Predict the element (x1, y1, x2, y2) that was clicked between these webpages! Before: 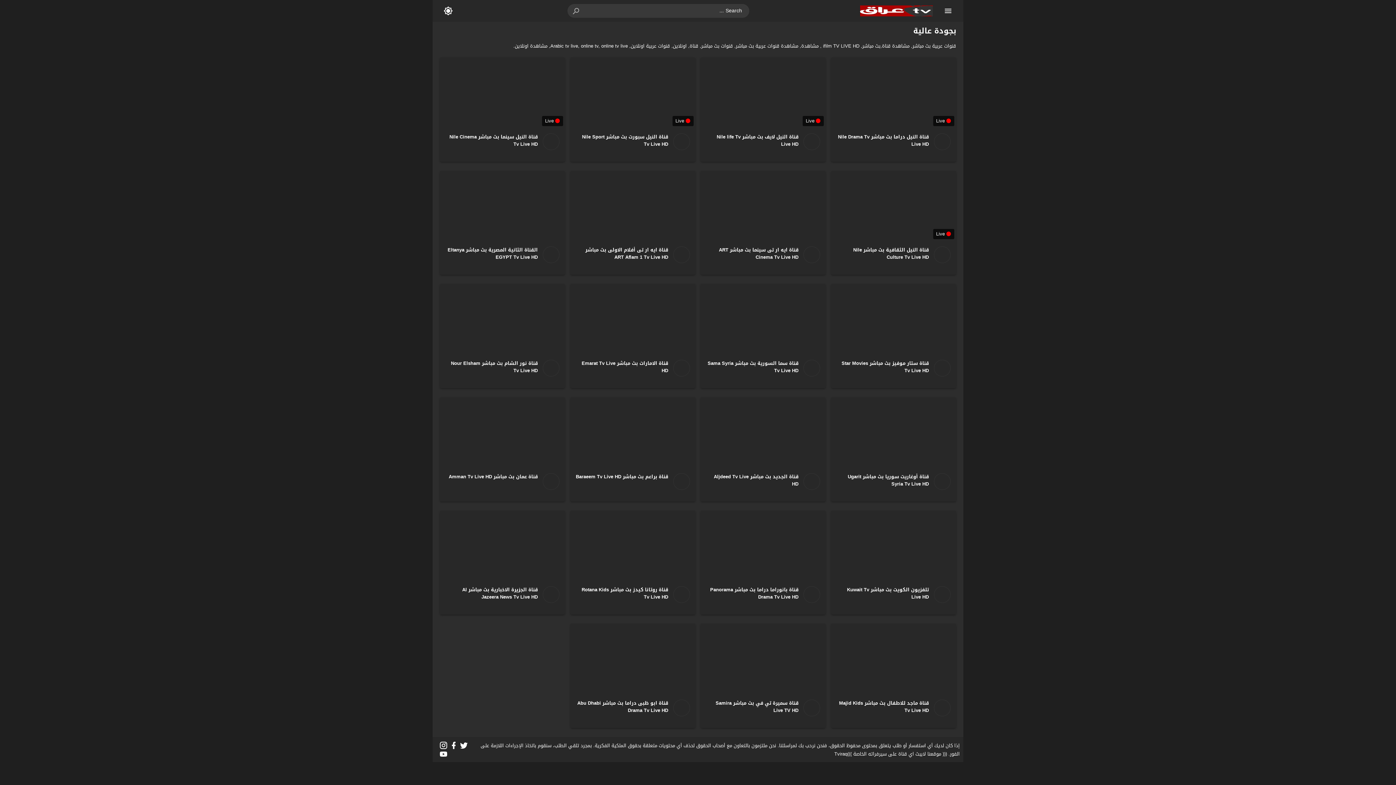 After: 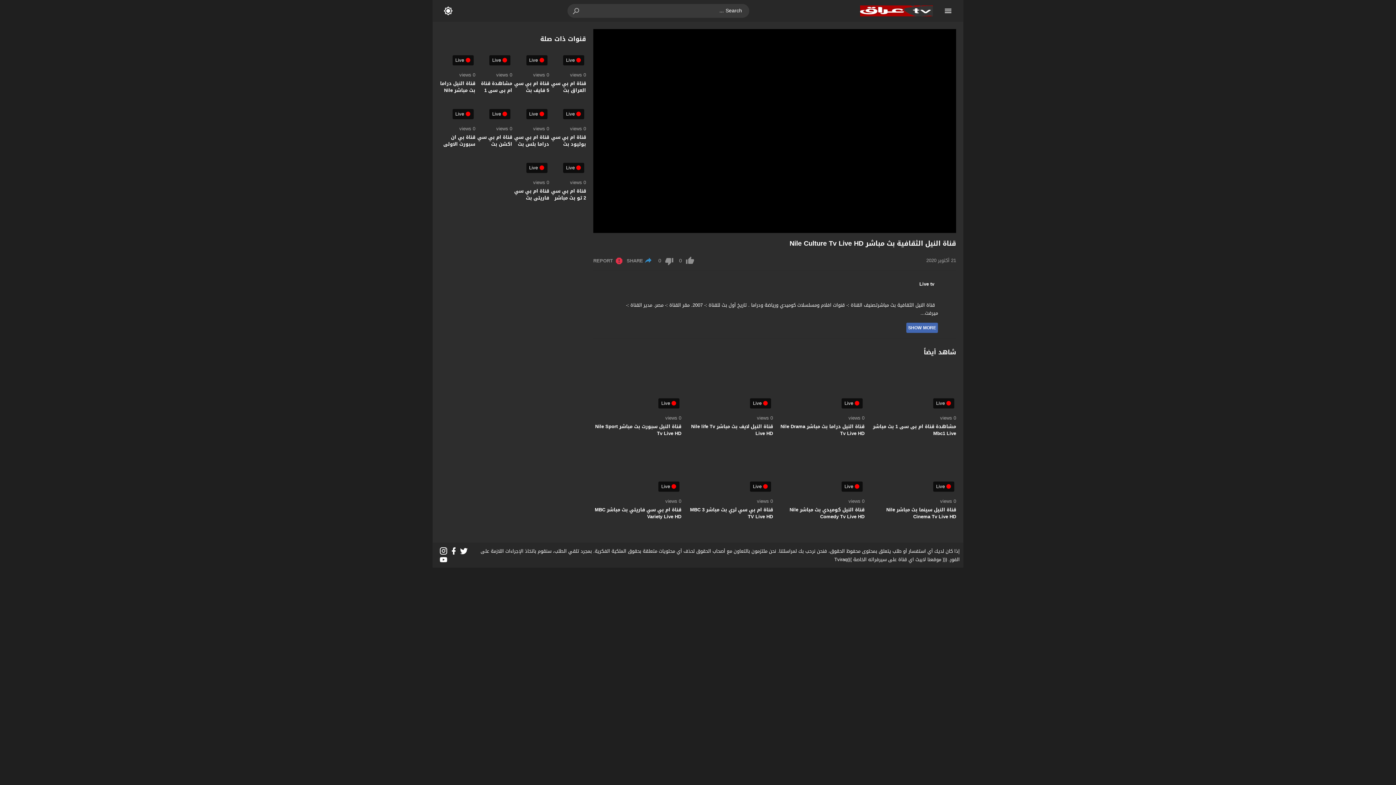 Action: bbox: (853, 245, 929, 261) label: قناة النيل الثقافية بث مباشر Nile Culture Tv Live HD